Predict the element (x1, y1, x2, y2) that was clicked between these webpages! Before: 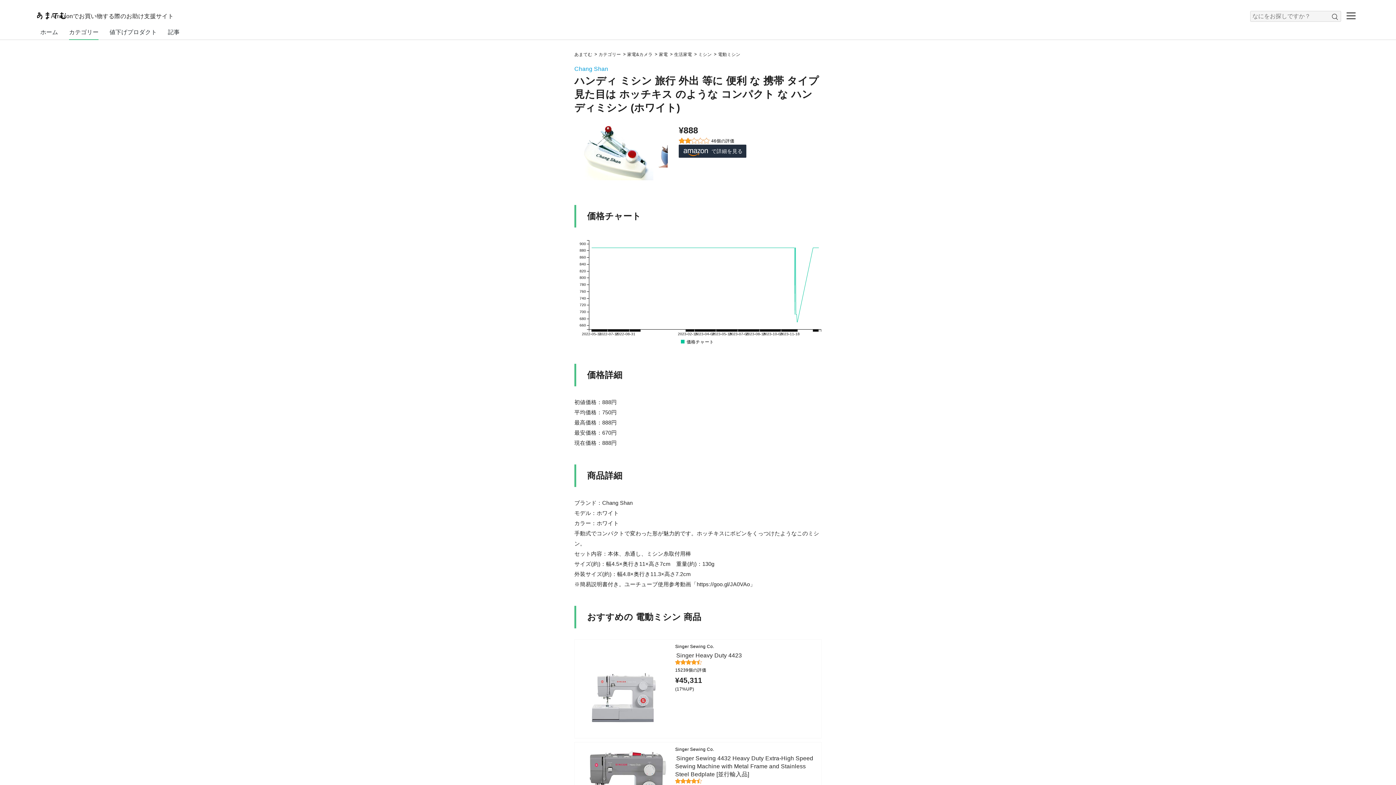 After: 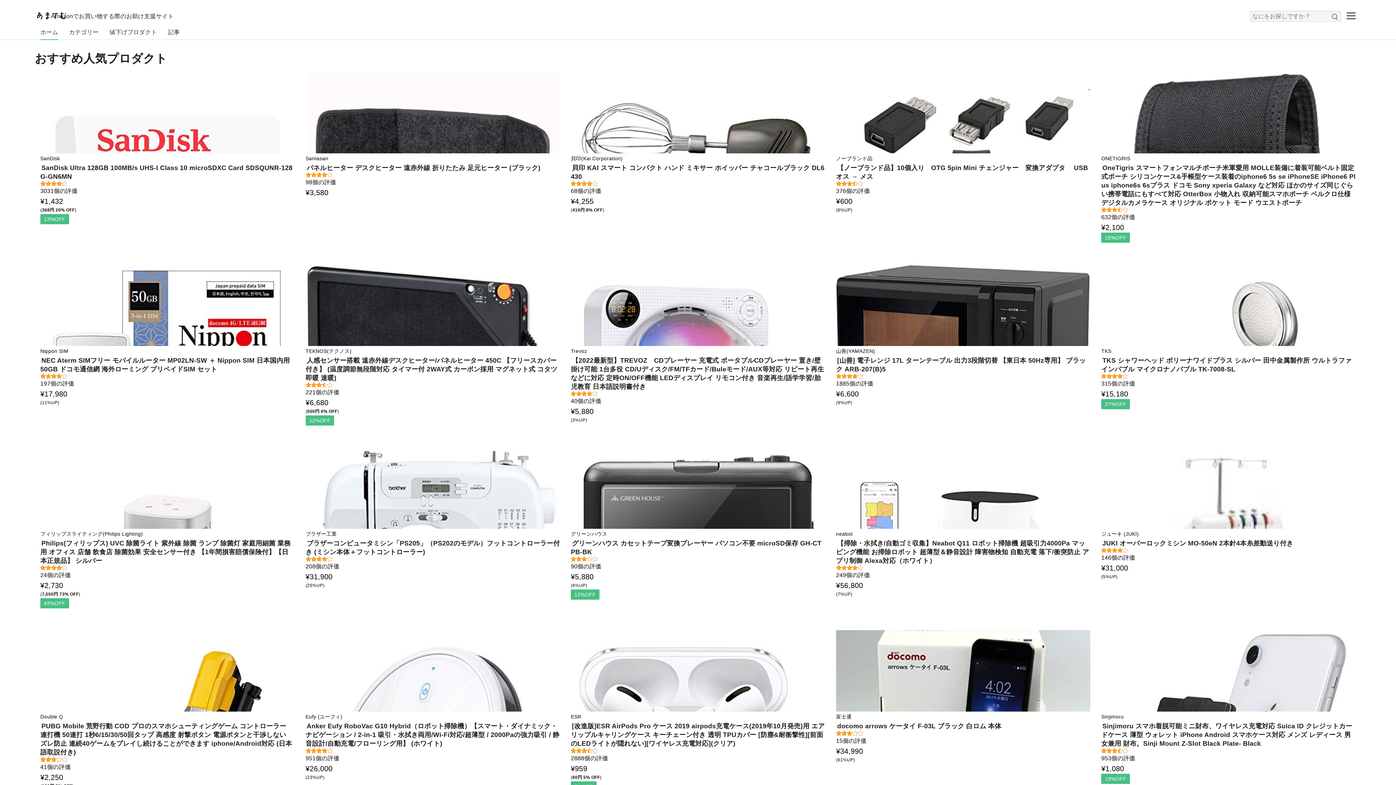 Action: bbox: (574, 52, 592, 57) label: あまてむ